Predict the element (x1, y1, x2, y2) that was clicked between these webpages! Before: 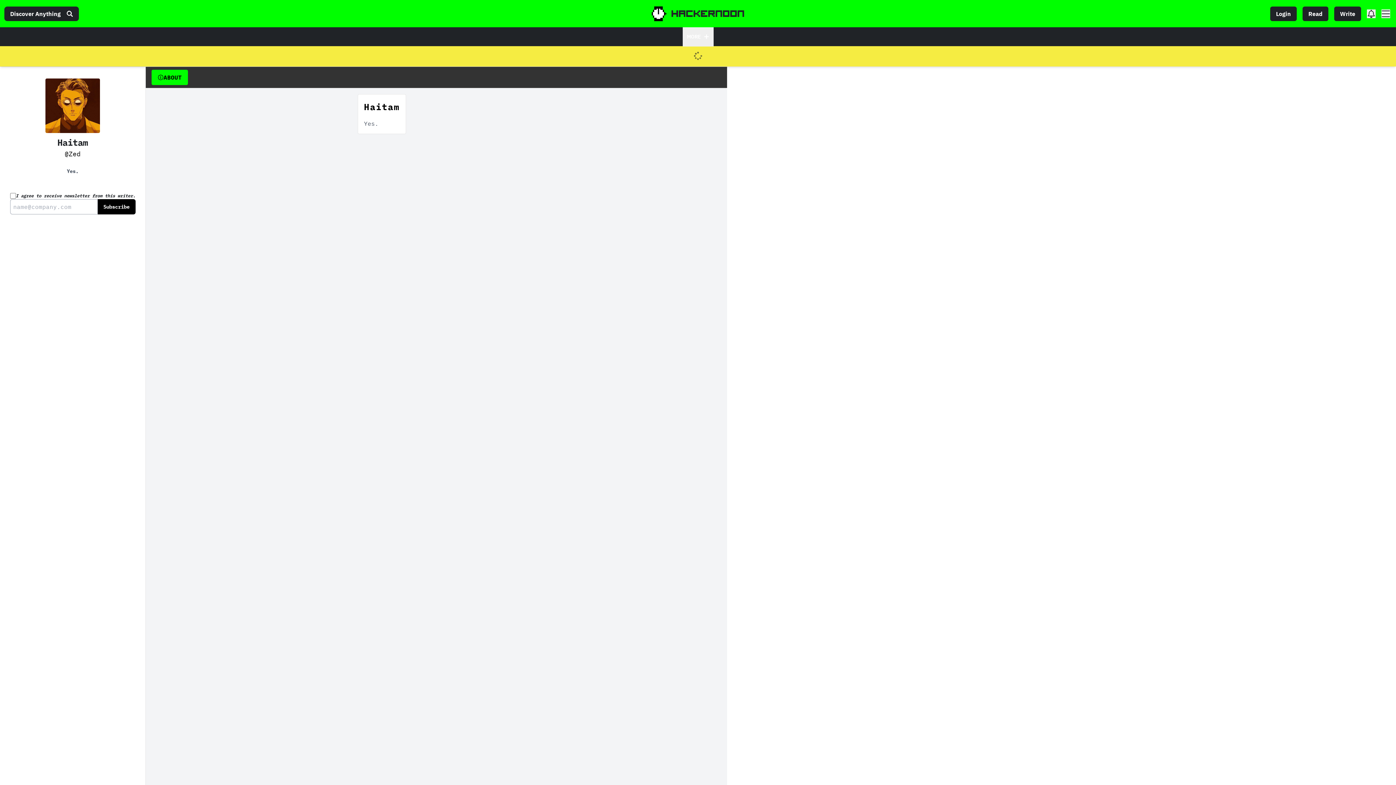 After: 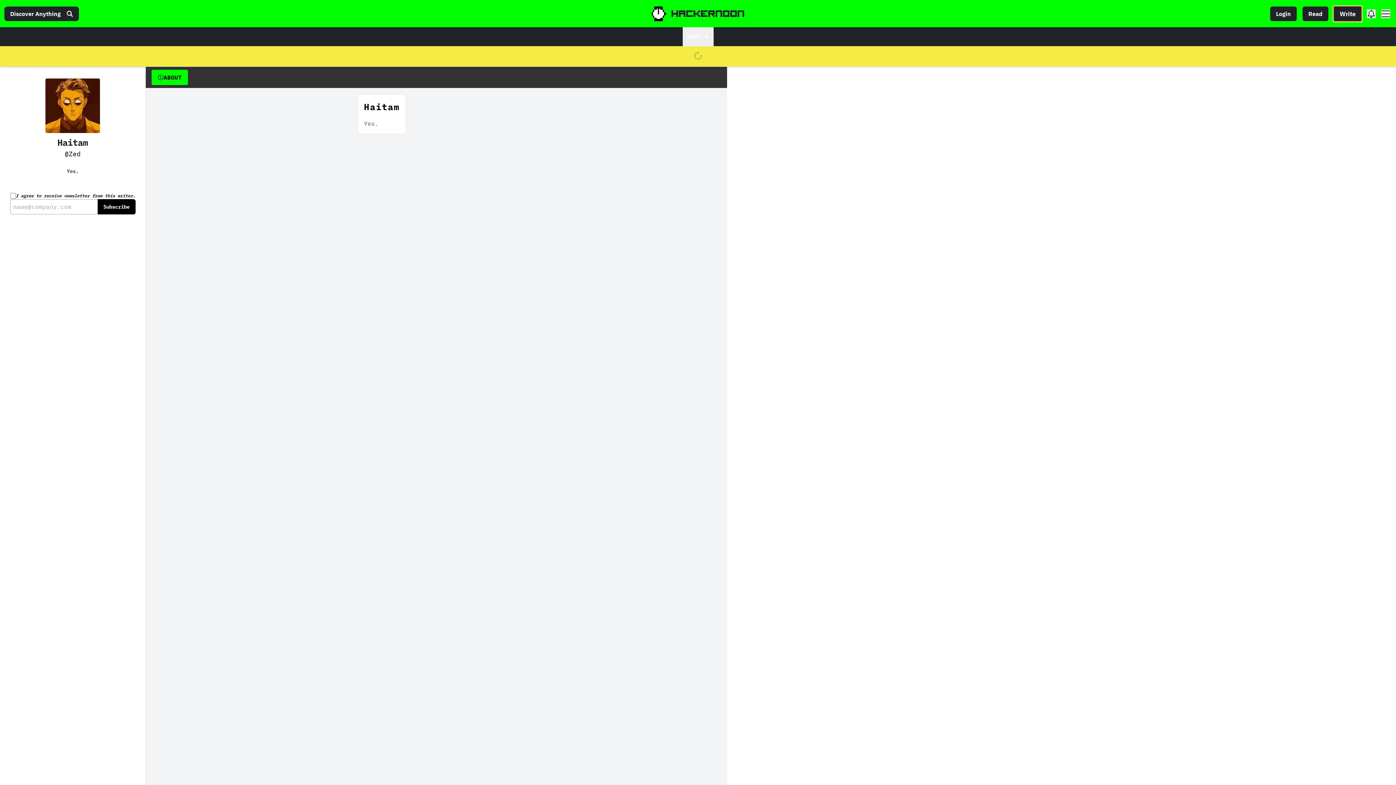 Action: label: Write bbox: (1334, 6, 1361, 20)